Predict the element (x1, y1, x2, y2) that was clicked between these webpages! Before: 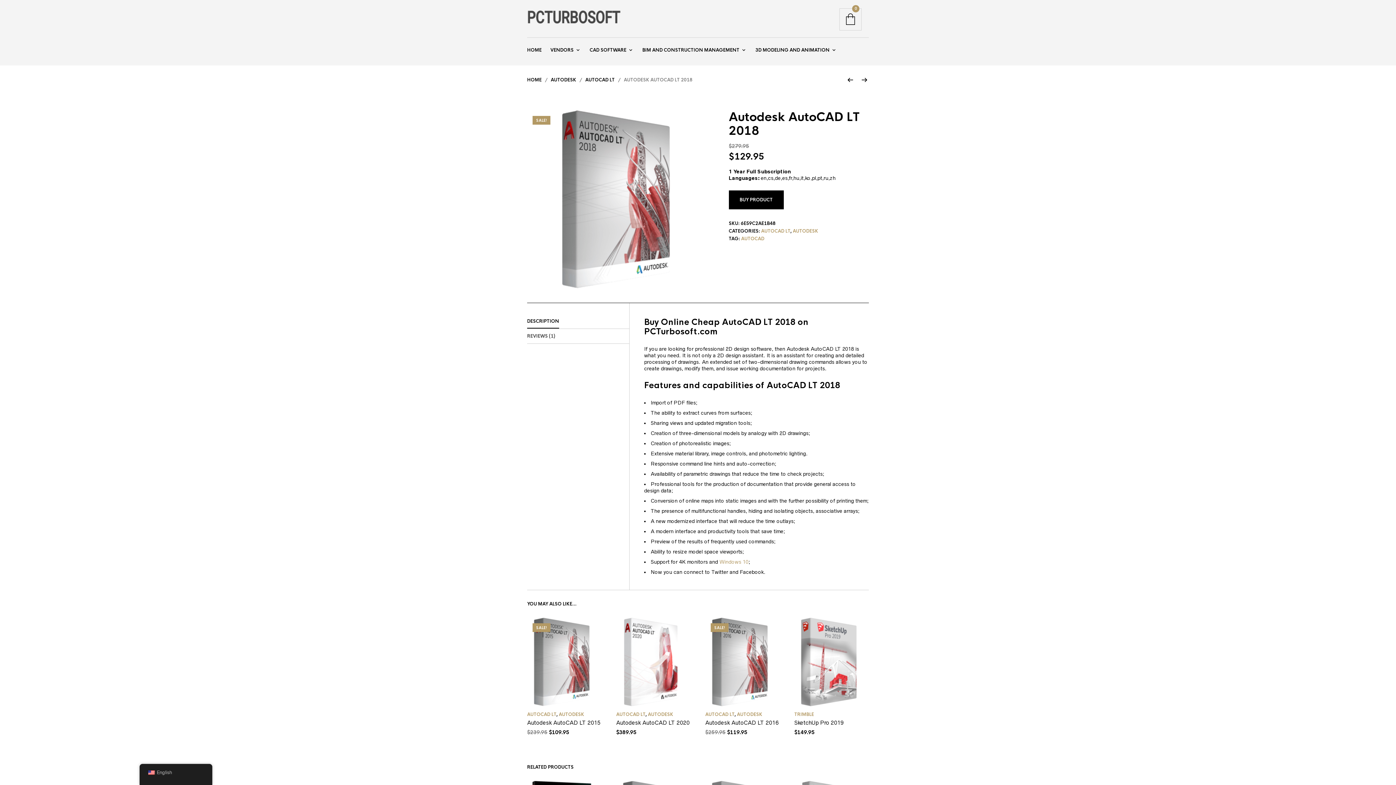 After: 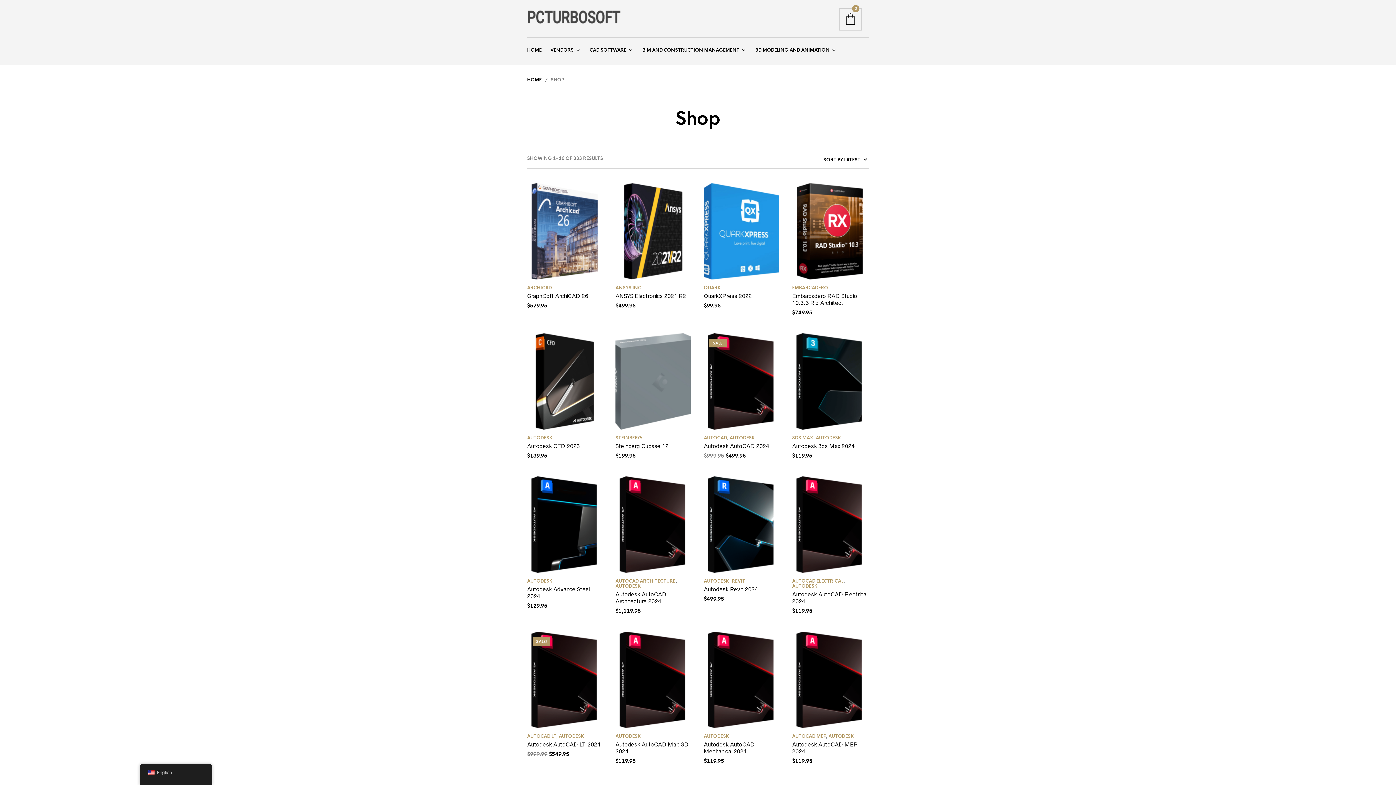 Action: bbox: (546, 44, 581, 56) label: VENDORS